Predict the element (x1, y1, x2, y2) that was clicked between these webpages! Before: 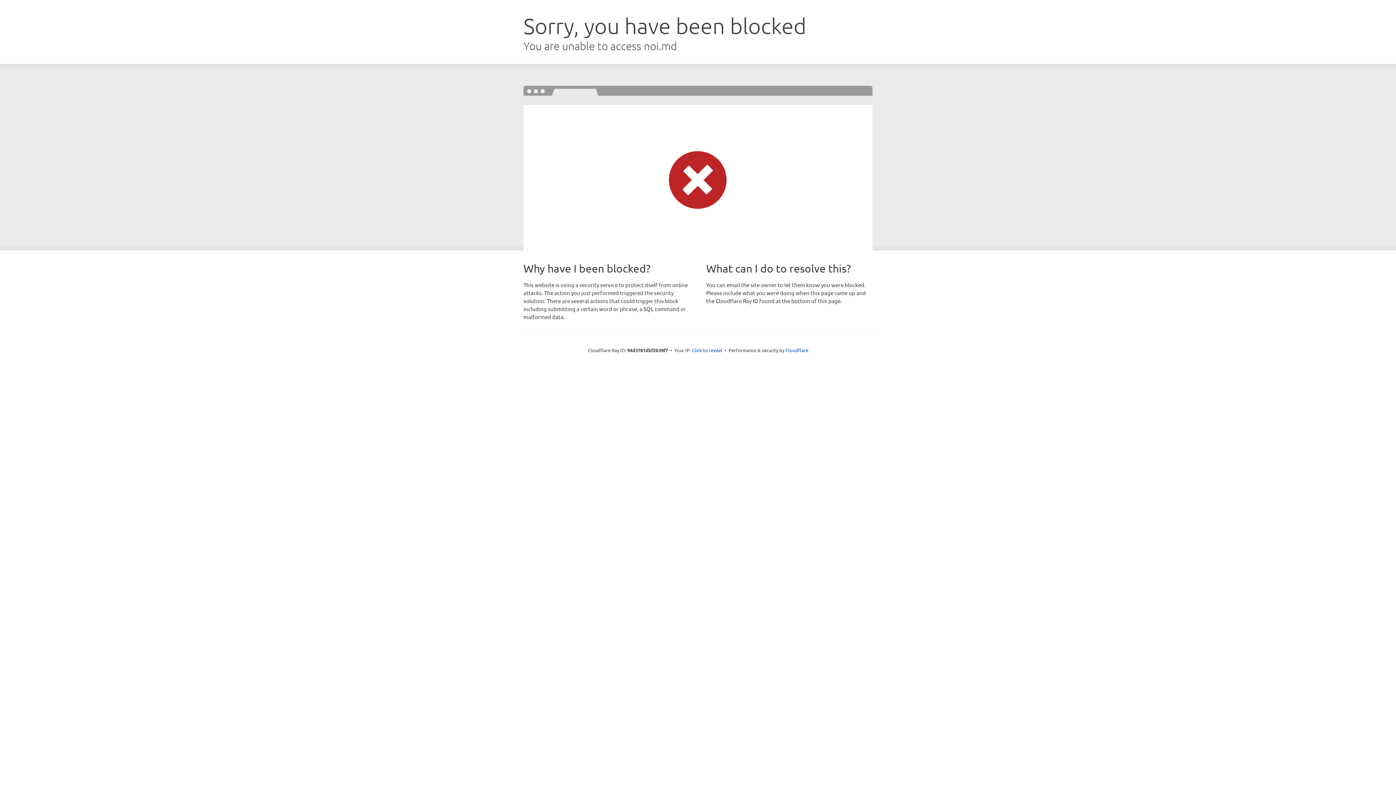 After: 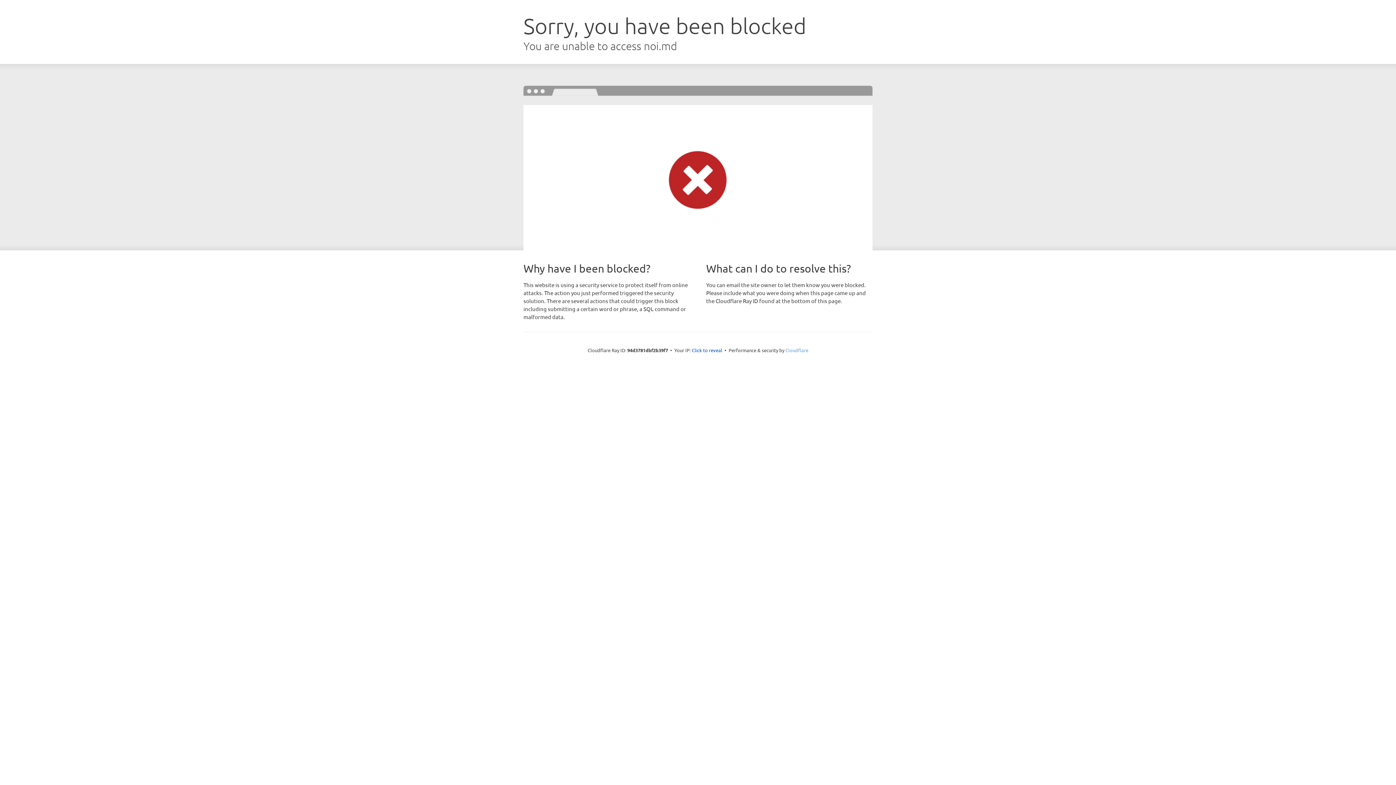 Action: label: Cloudflare bbox: (785, 347, 808, 353)